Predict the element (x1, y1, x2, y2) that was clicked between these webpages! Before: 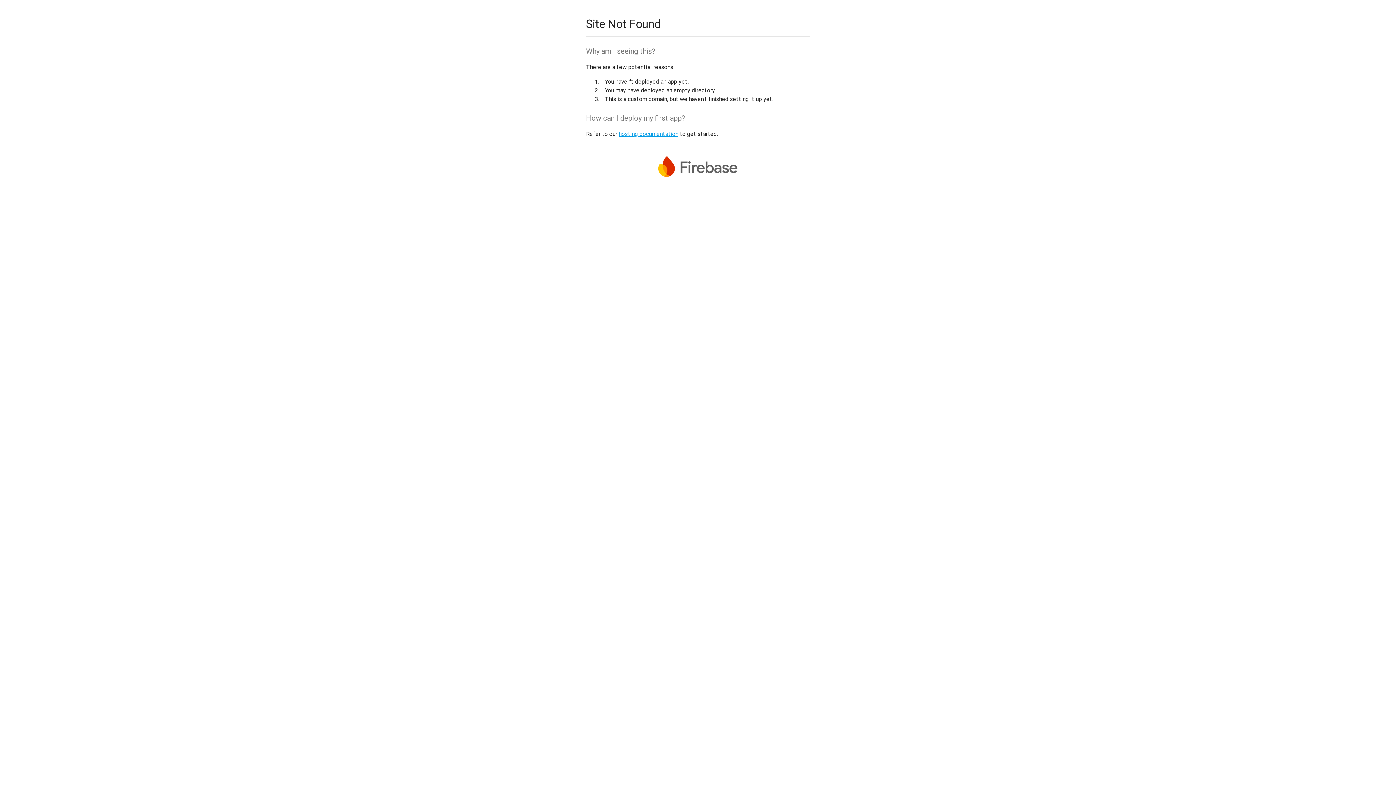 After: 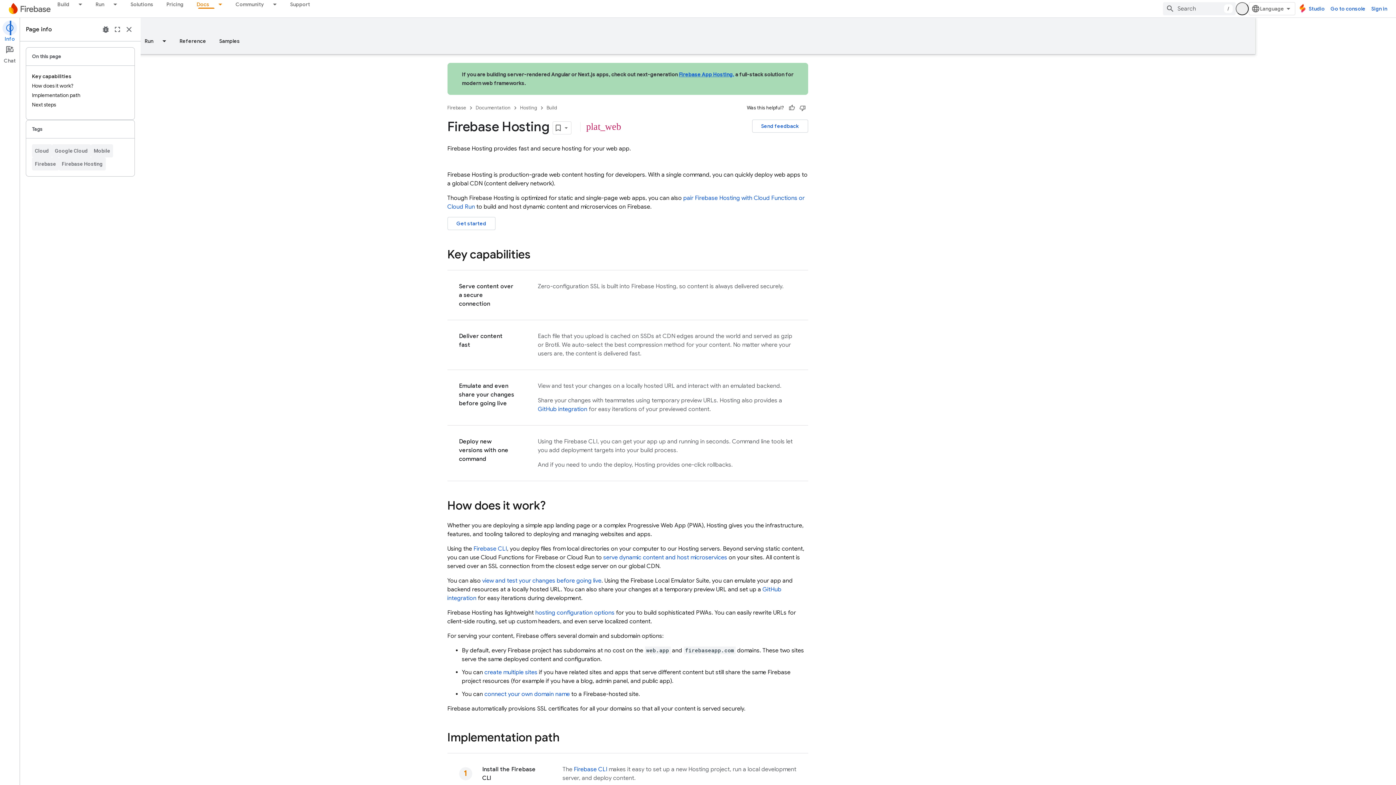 Action: label: hosting documentation bbox: (618, 130, 678, 137)